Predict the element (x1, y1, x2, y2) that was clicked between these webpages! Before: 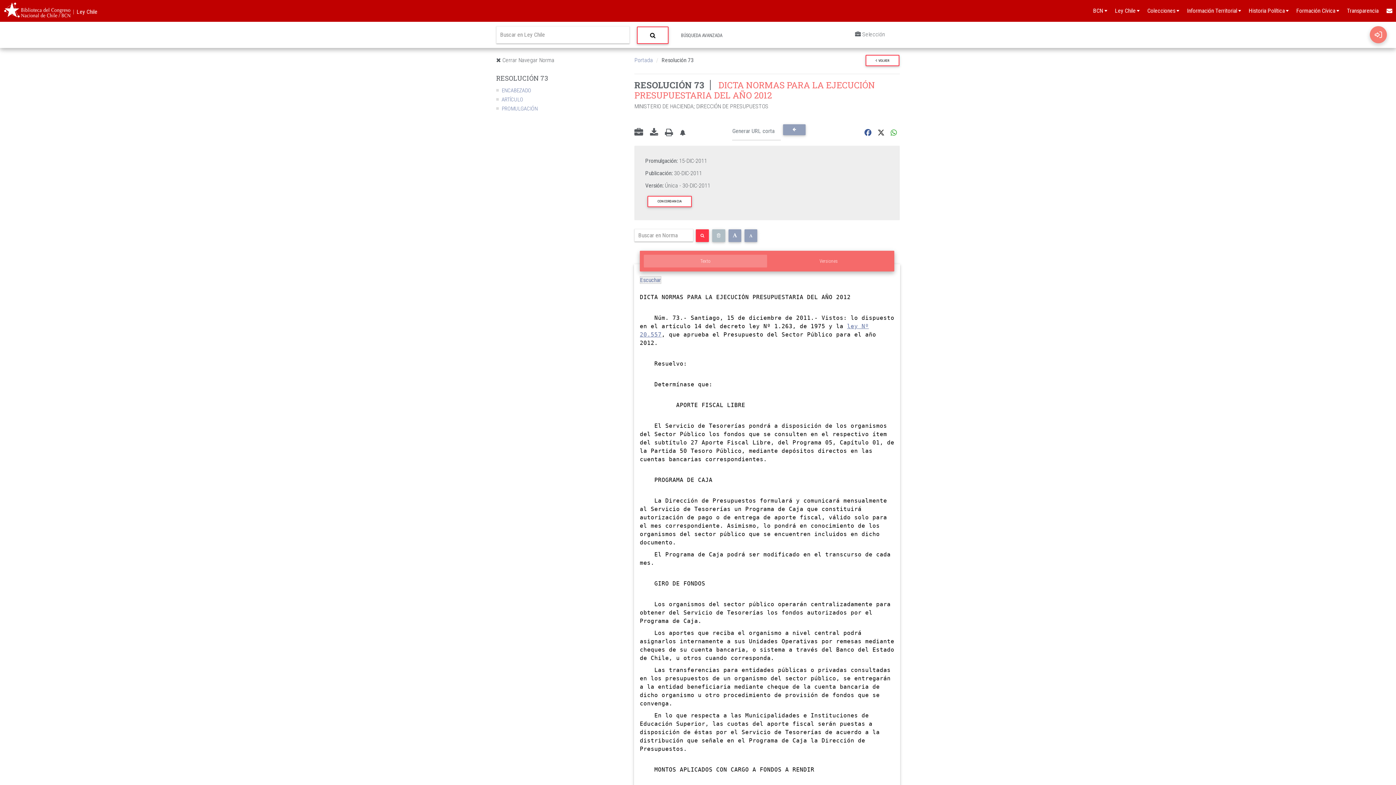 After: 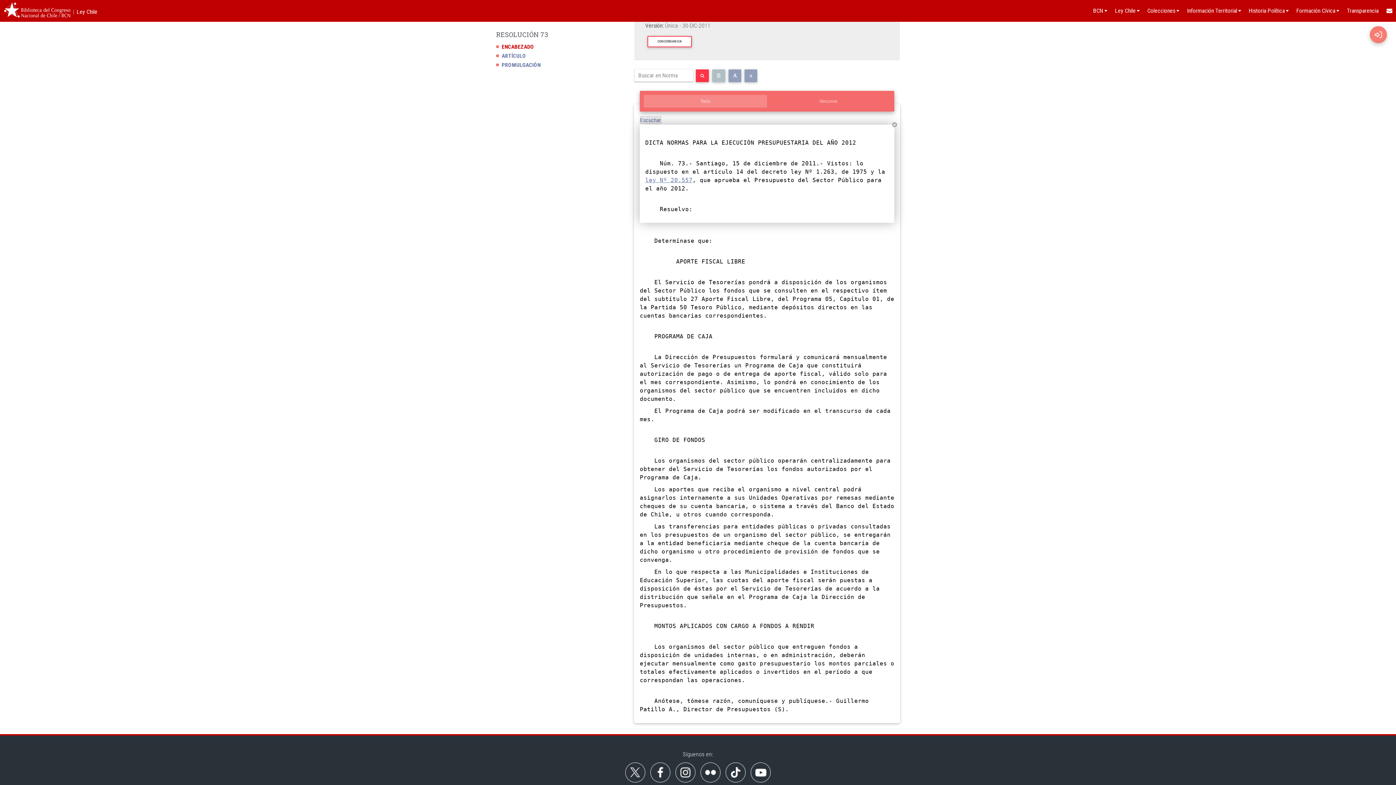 Action: label: ENCABEZADO bbox: (501, 87, 531, 93)